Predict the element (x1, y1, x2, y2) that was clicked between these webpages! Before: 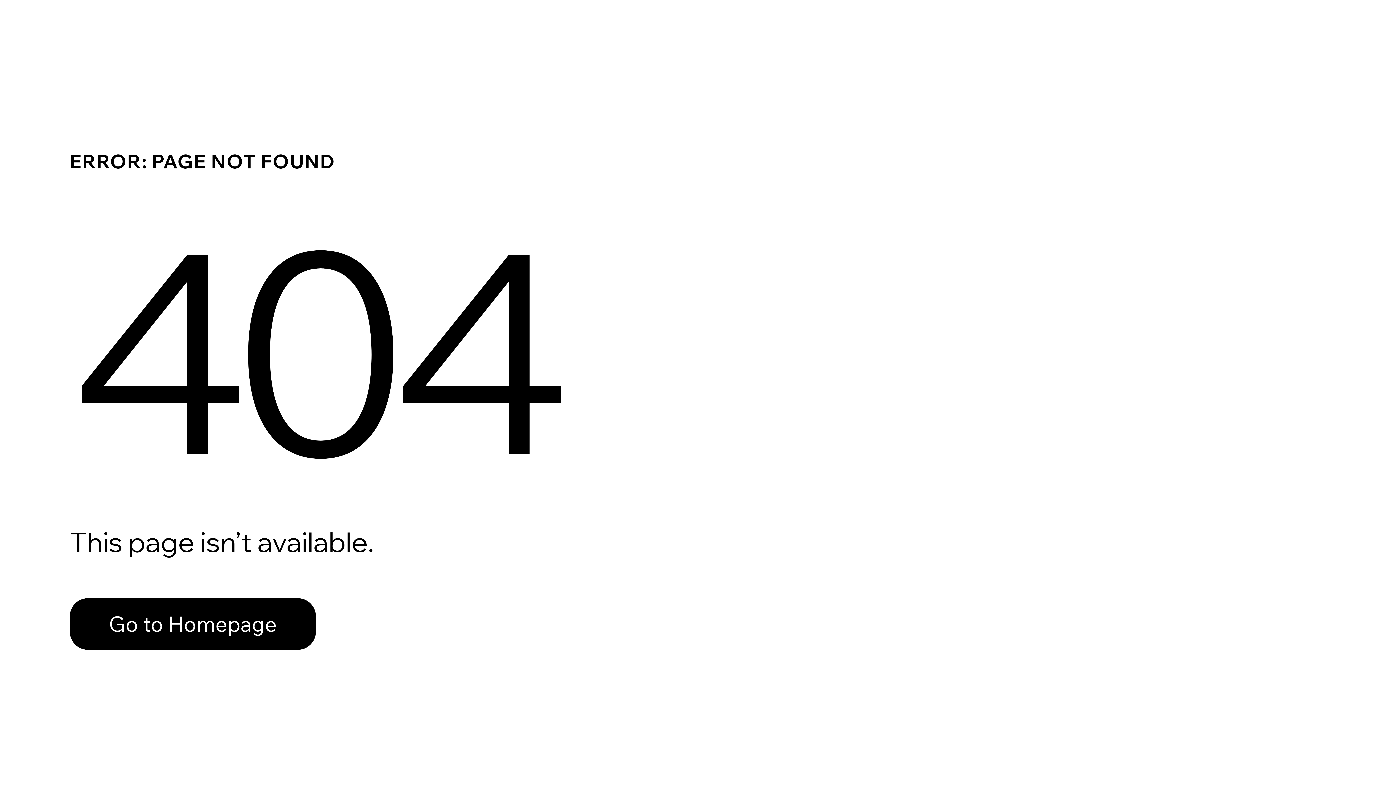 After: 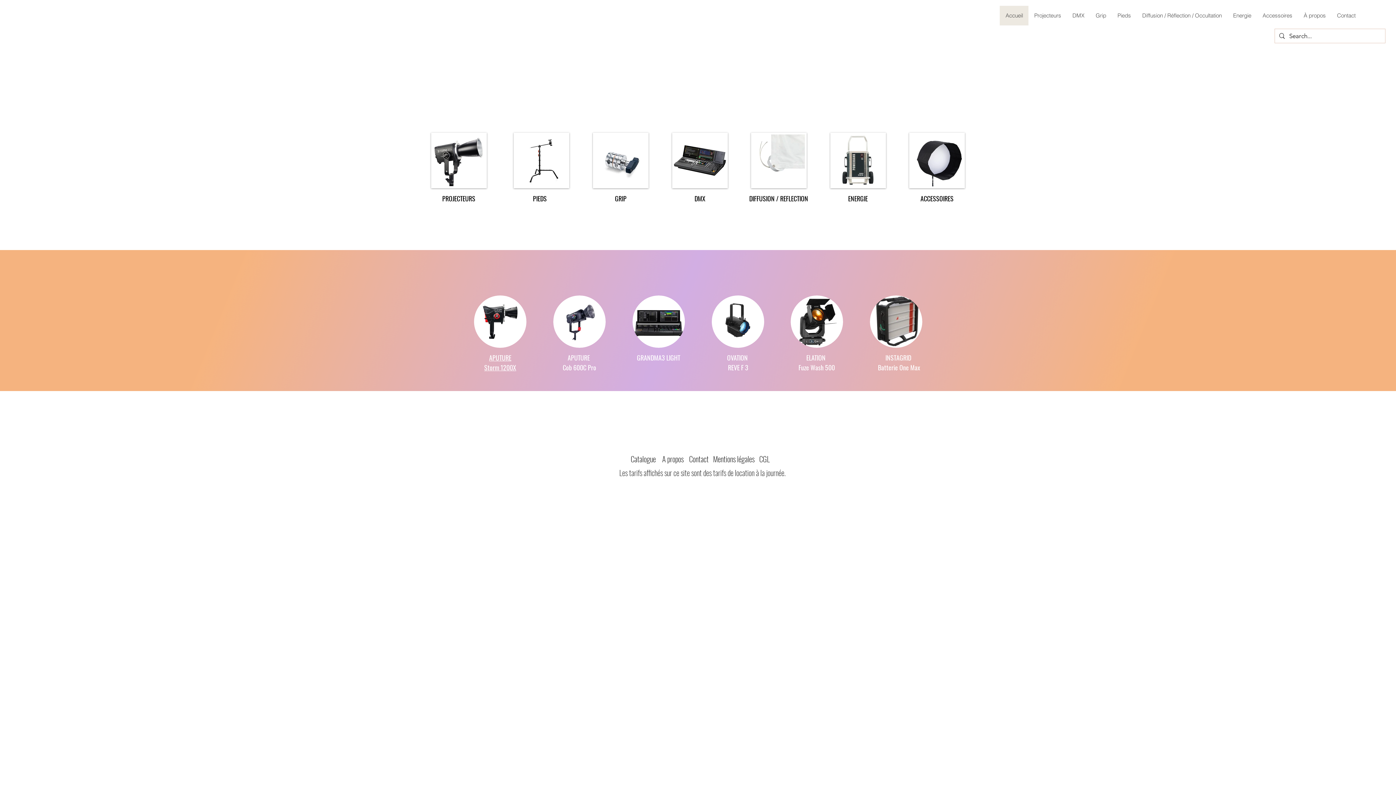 Action: label: Go to Homepage bbox: (69, 582, 768, 659)